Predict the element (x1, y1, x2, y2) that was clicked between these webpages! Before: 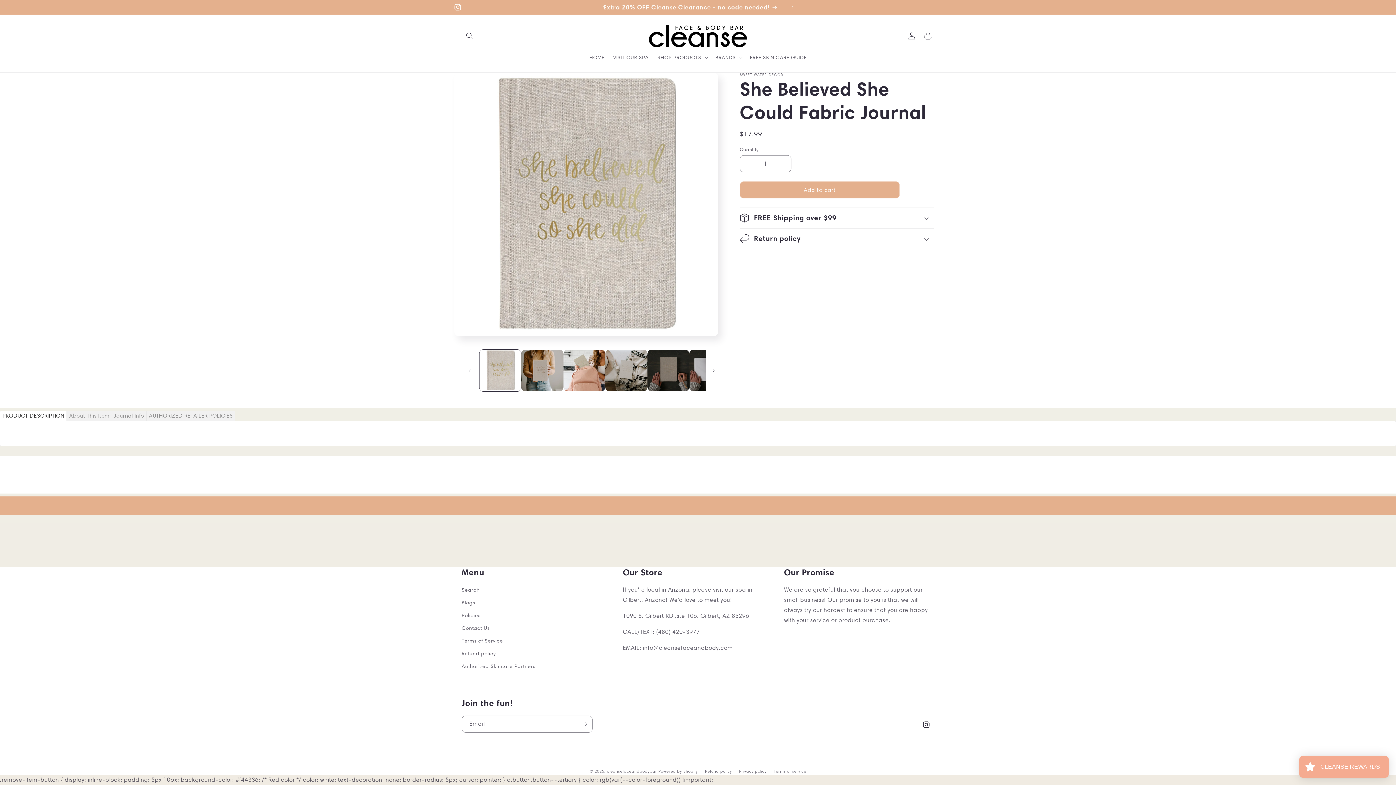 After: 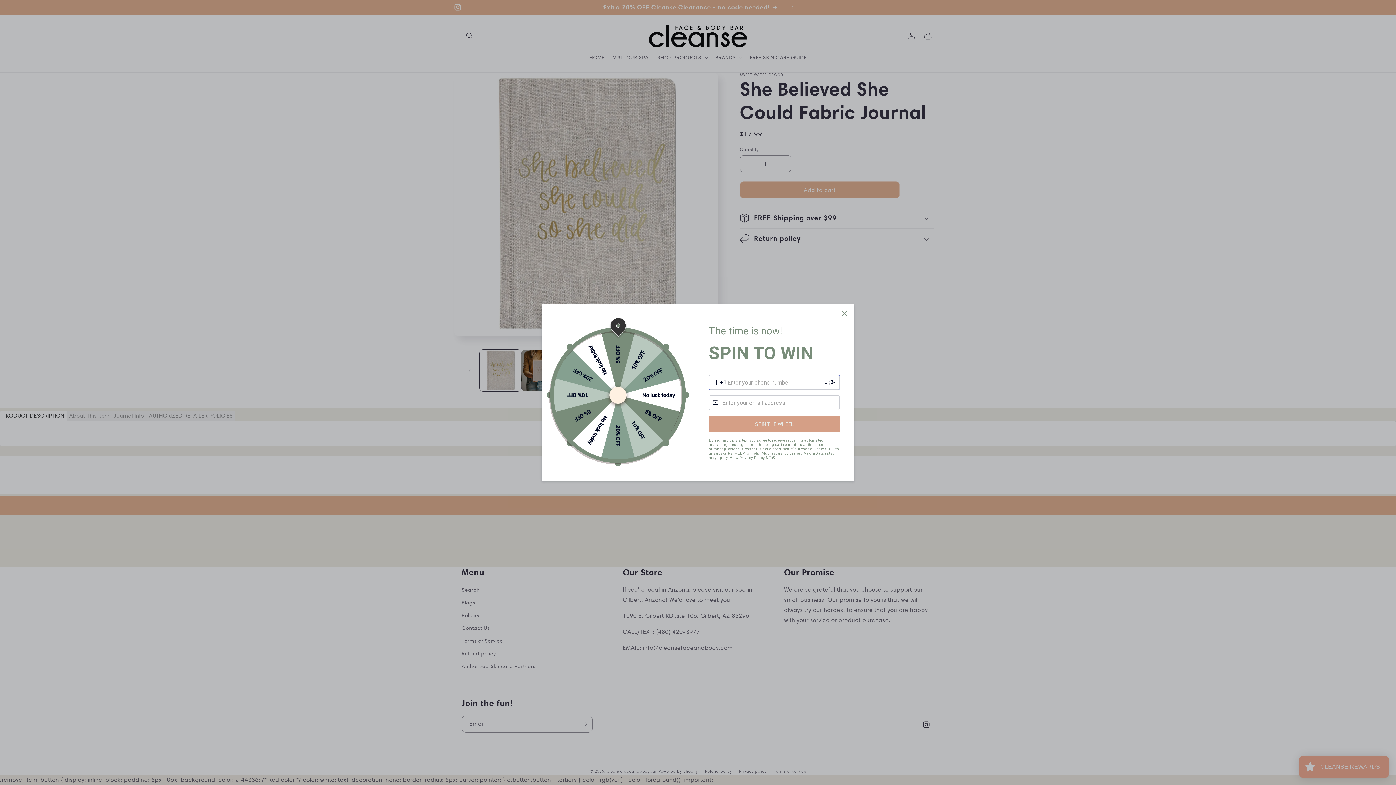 Action: bbox: (711, 49, 745, 65) label: BRANDS